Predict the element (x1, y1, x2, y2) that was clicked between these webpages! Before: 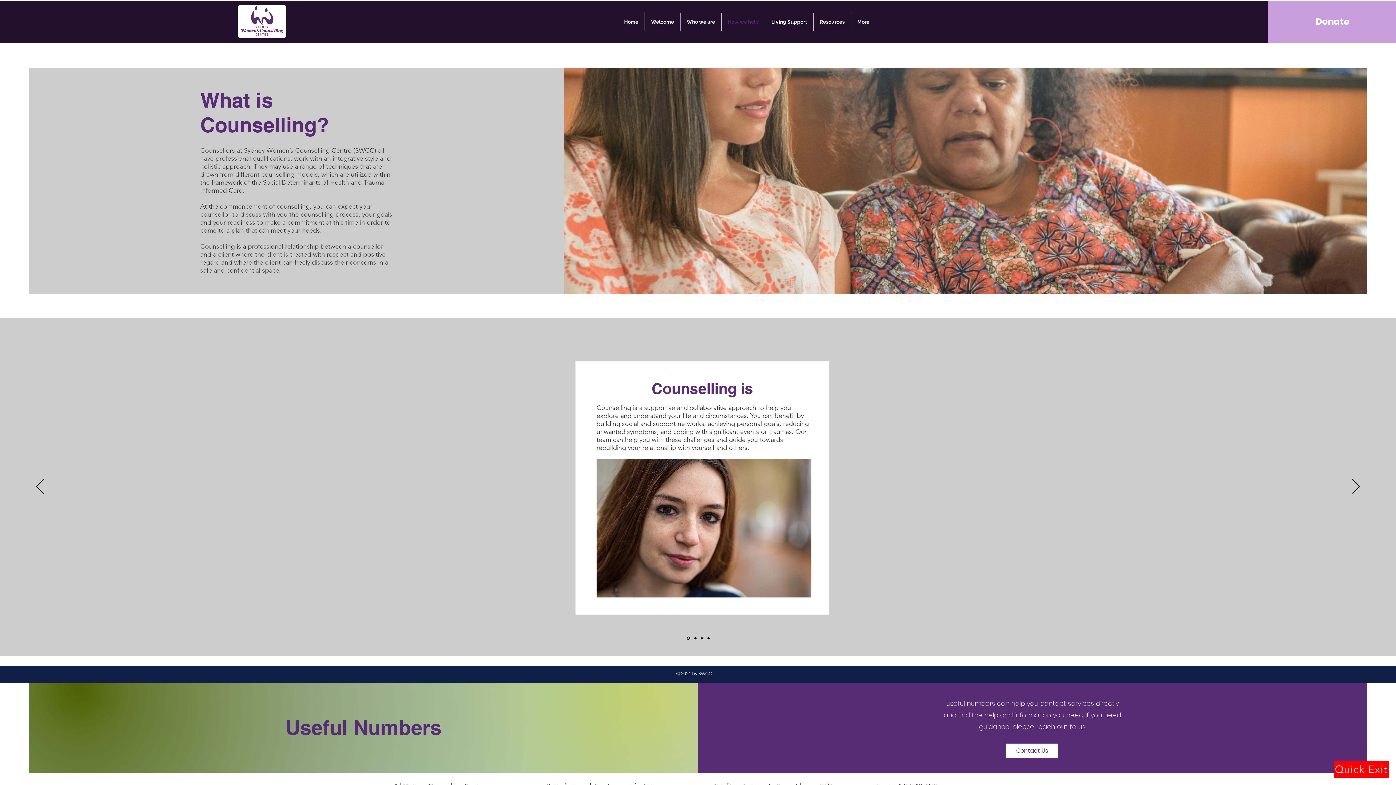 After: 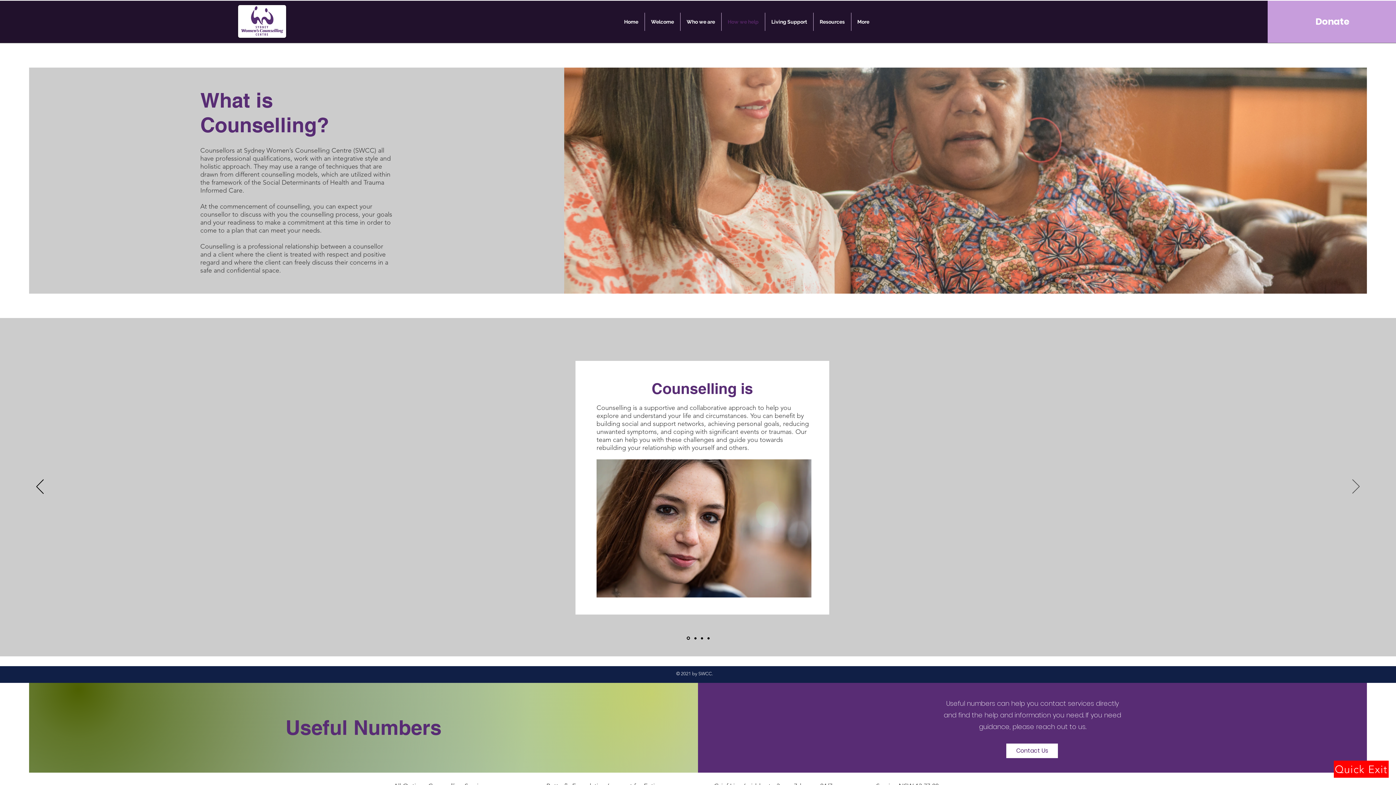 Action: bbox: (1352, 479, 1360, 495) label: Next